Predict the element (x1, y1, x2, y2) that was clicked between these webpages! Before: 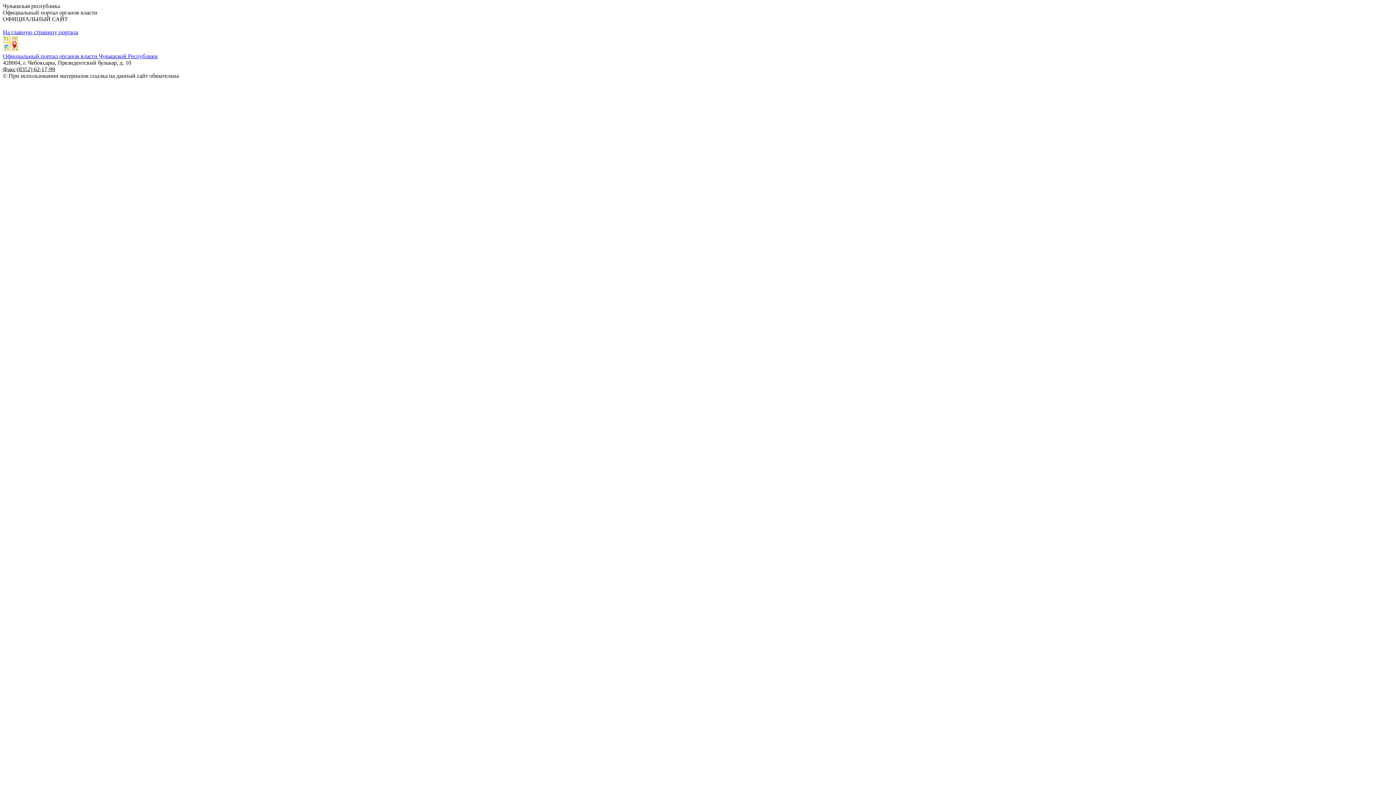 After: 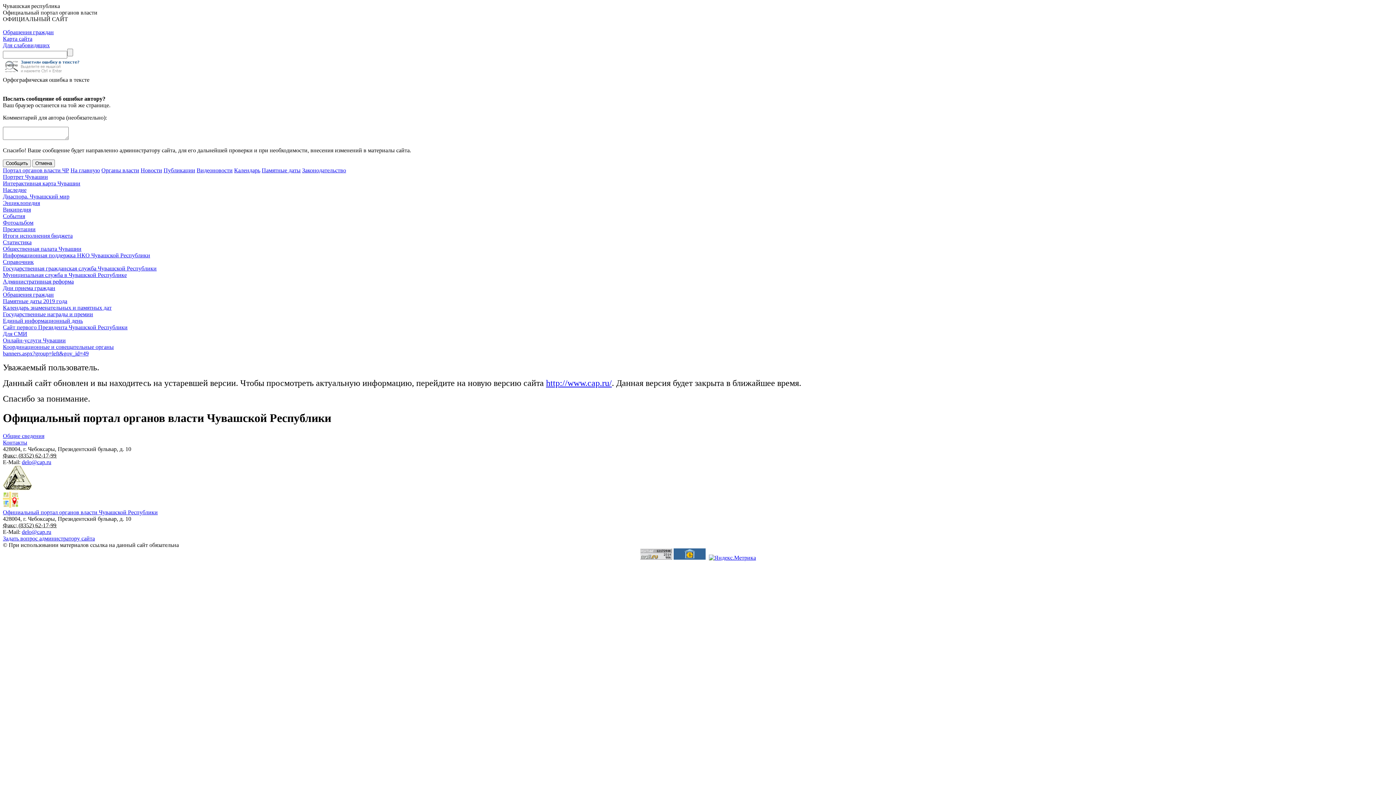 Action: bbox: (2, 46, 18, 52)